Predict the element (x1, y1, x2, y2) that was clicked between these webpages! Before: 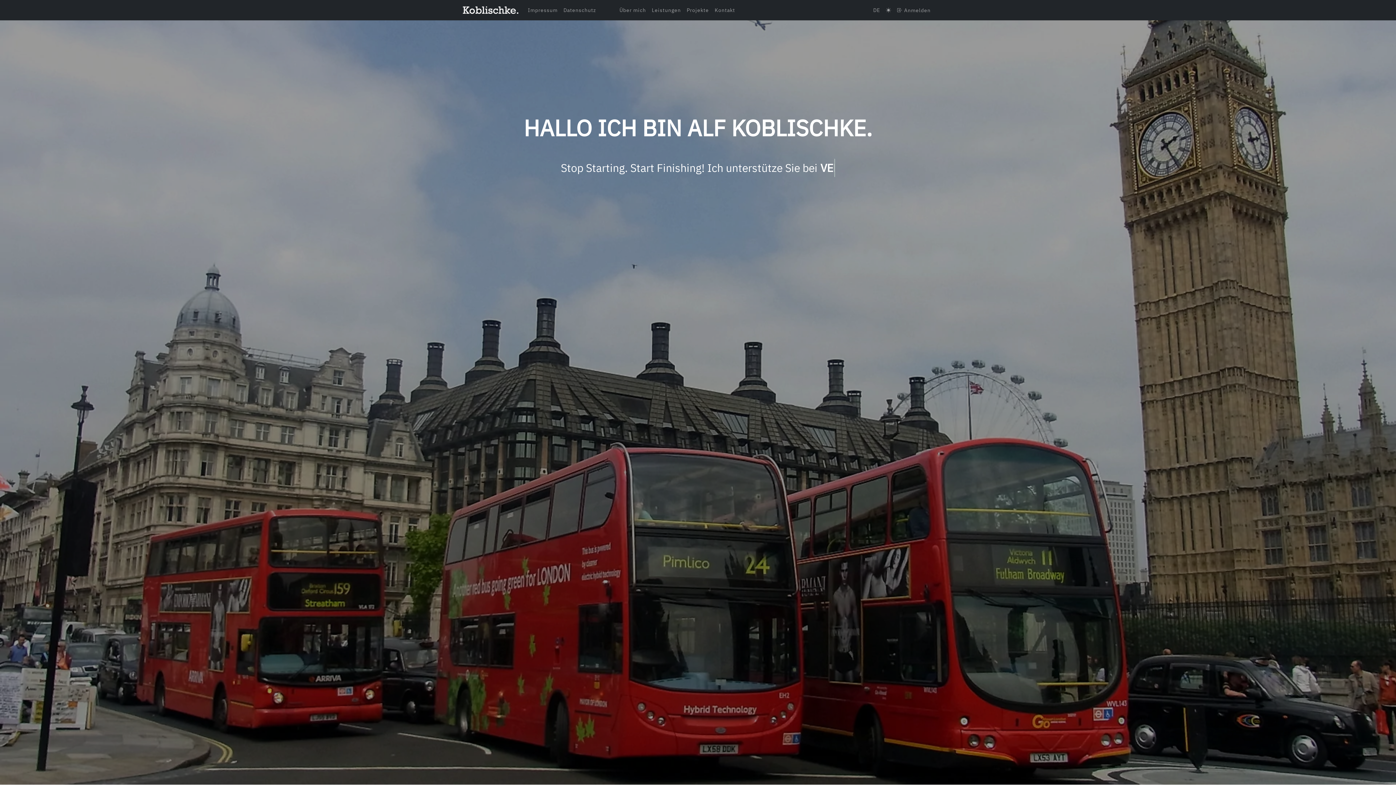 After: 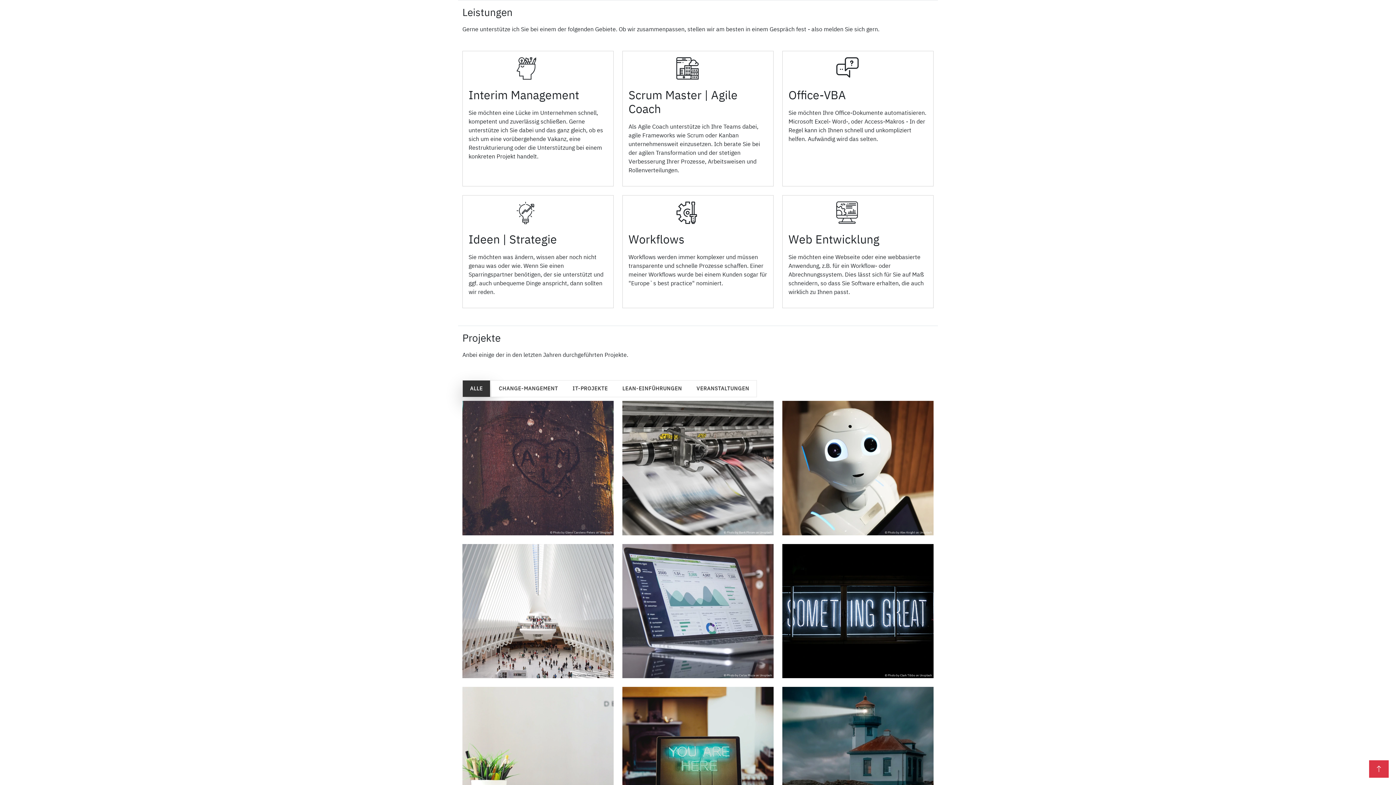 Action: label: Leistungen bbox: (649, 4, 684, 15)